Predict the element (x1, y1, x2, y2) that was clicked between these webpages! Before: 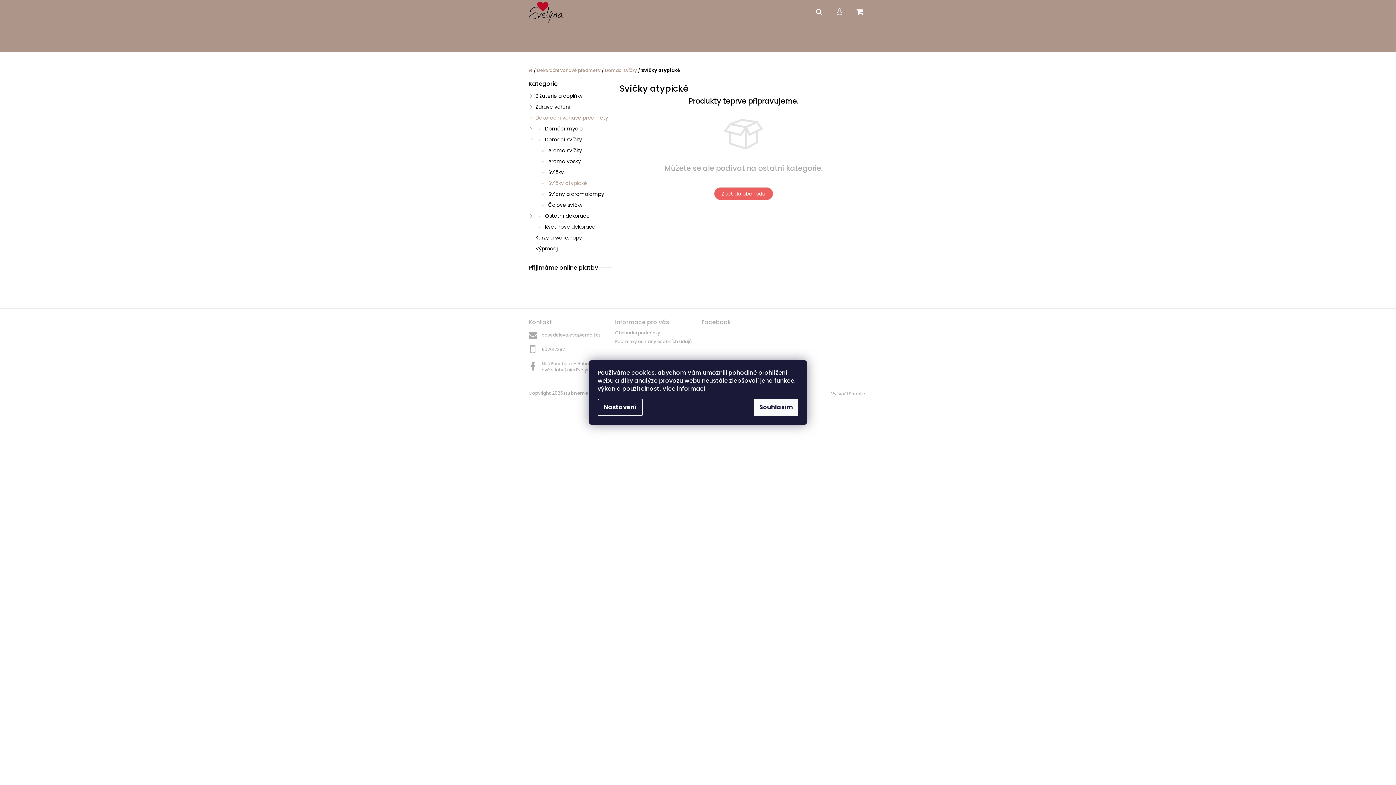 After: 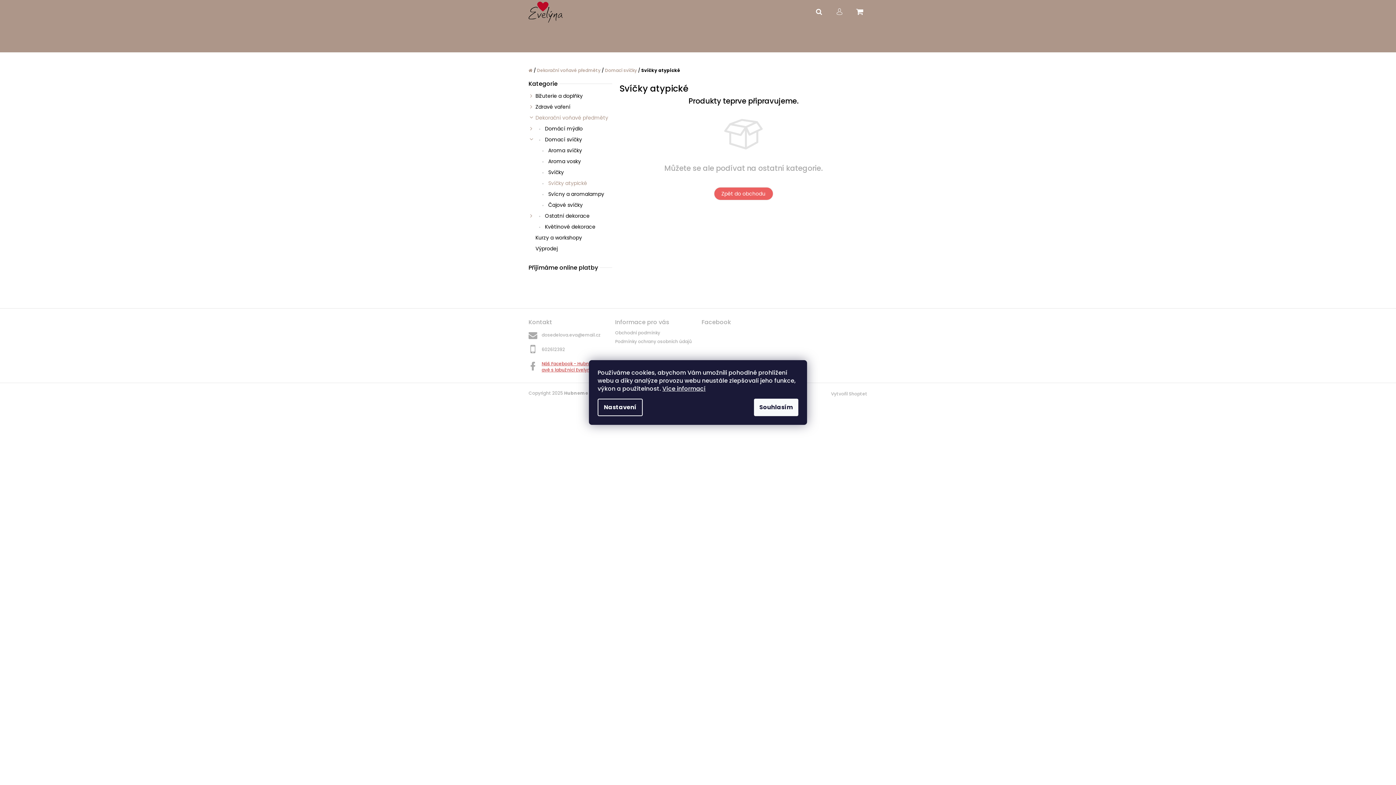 Action: bbox: (541, 359, 608, 373) label: Náš Facebook - Hubneme zdravě s labužnicí Evelynou!